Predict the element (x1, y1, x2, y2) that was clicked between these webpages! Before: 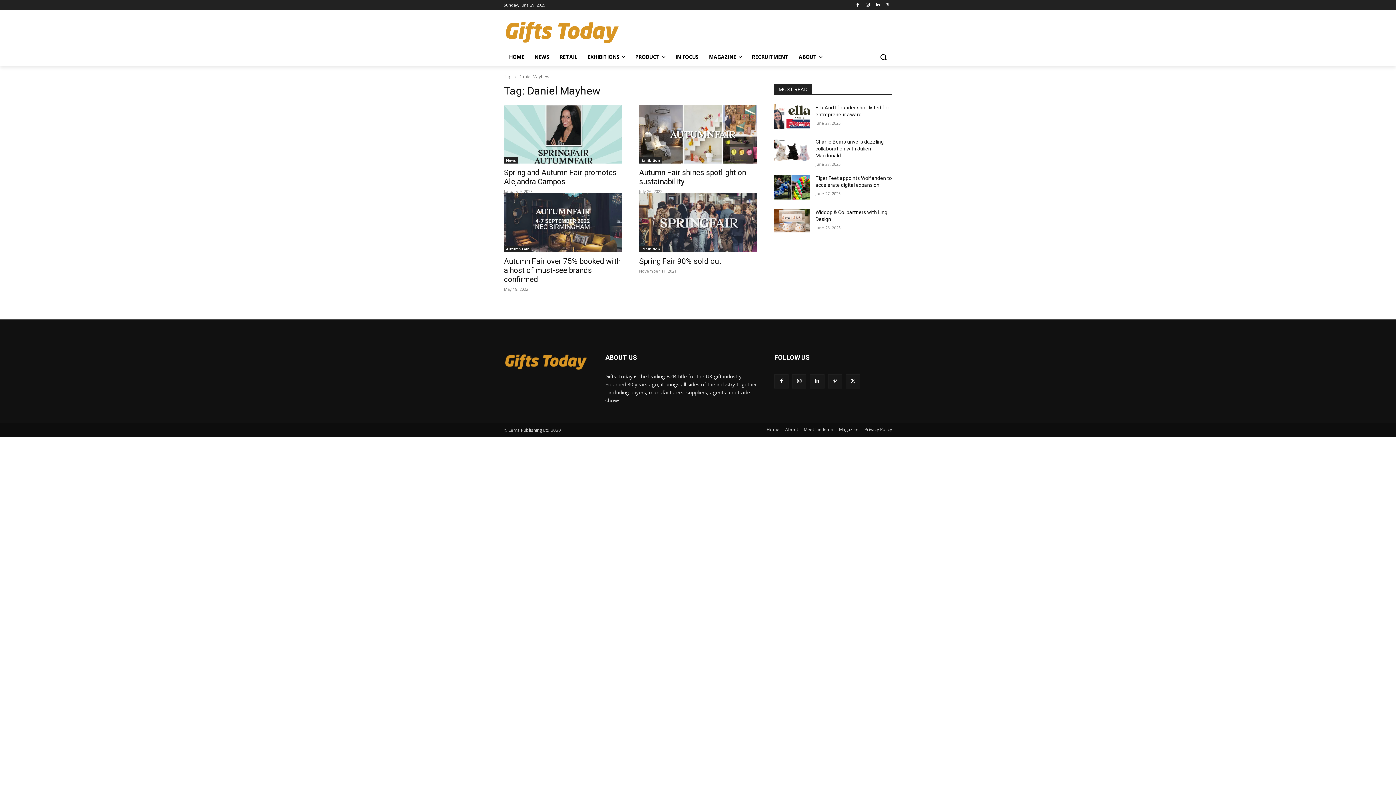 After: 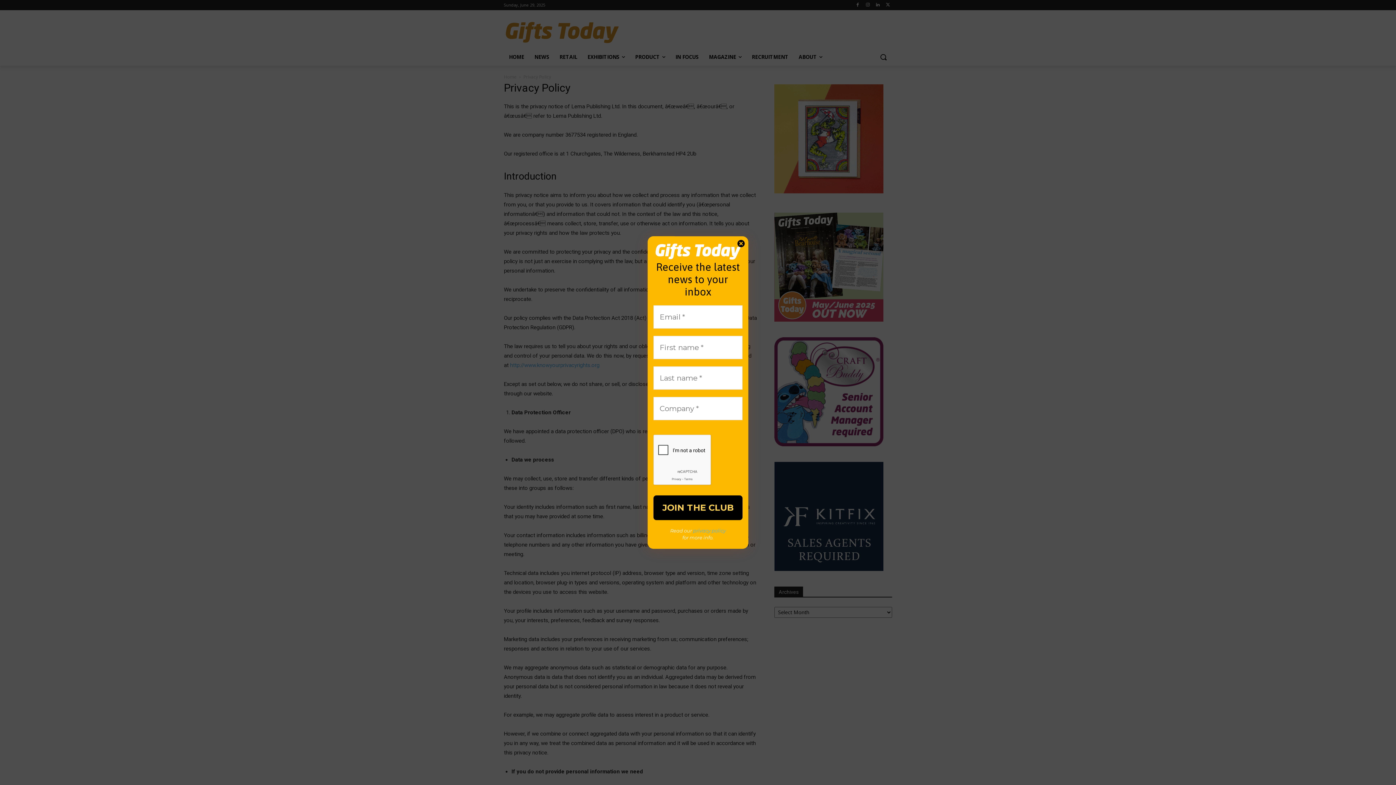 Action: bbox: (864, 425, 892, 433) label: Privacy Policy